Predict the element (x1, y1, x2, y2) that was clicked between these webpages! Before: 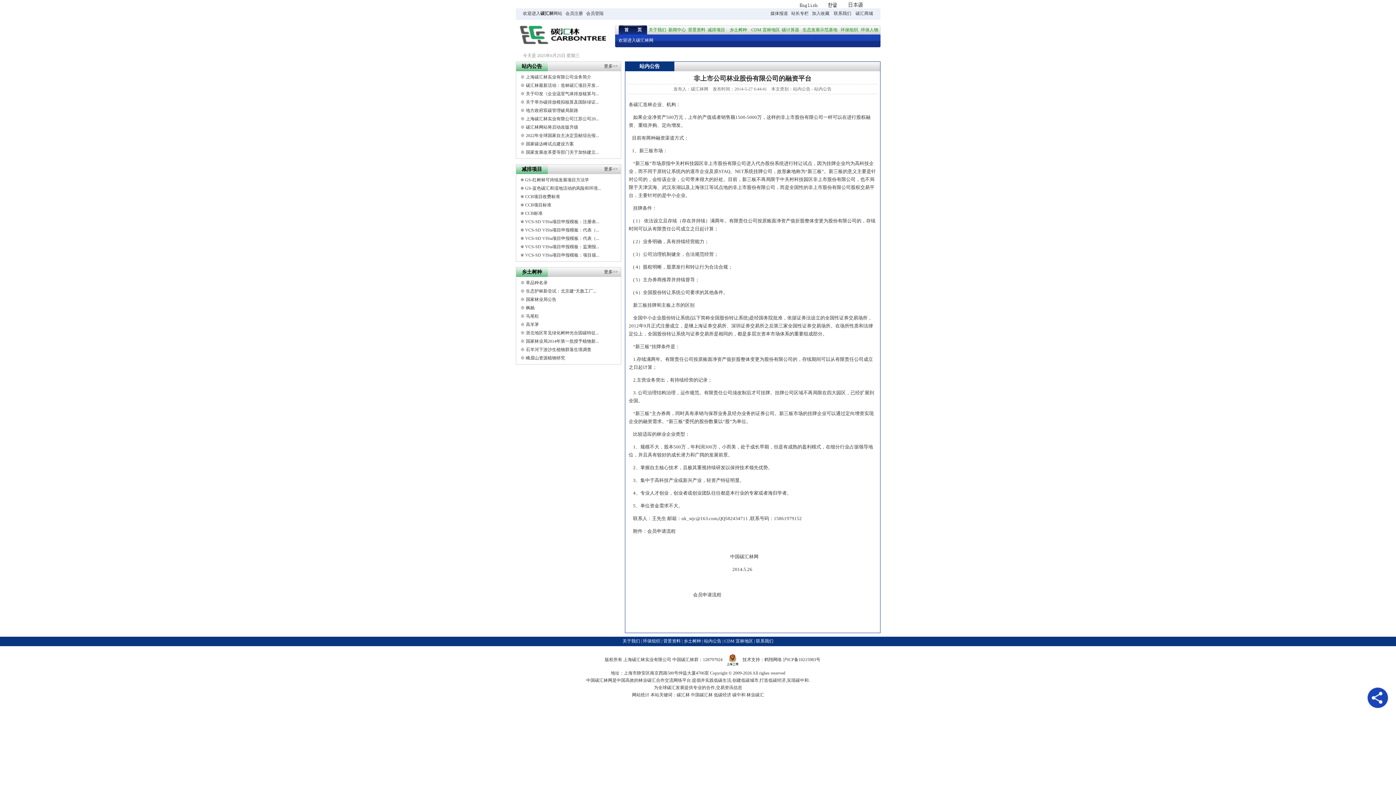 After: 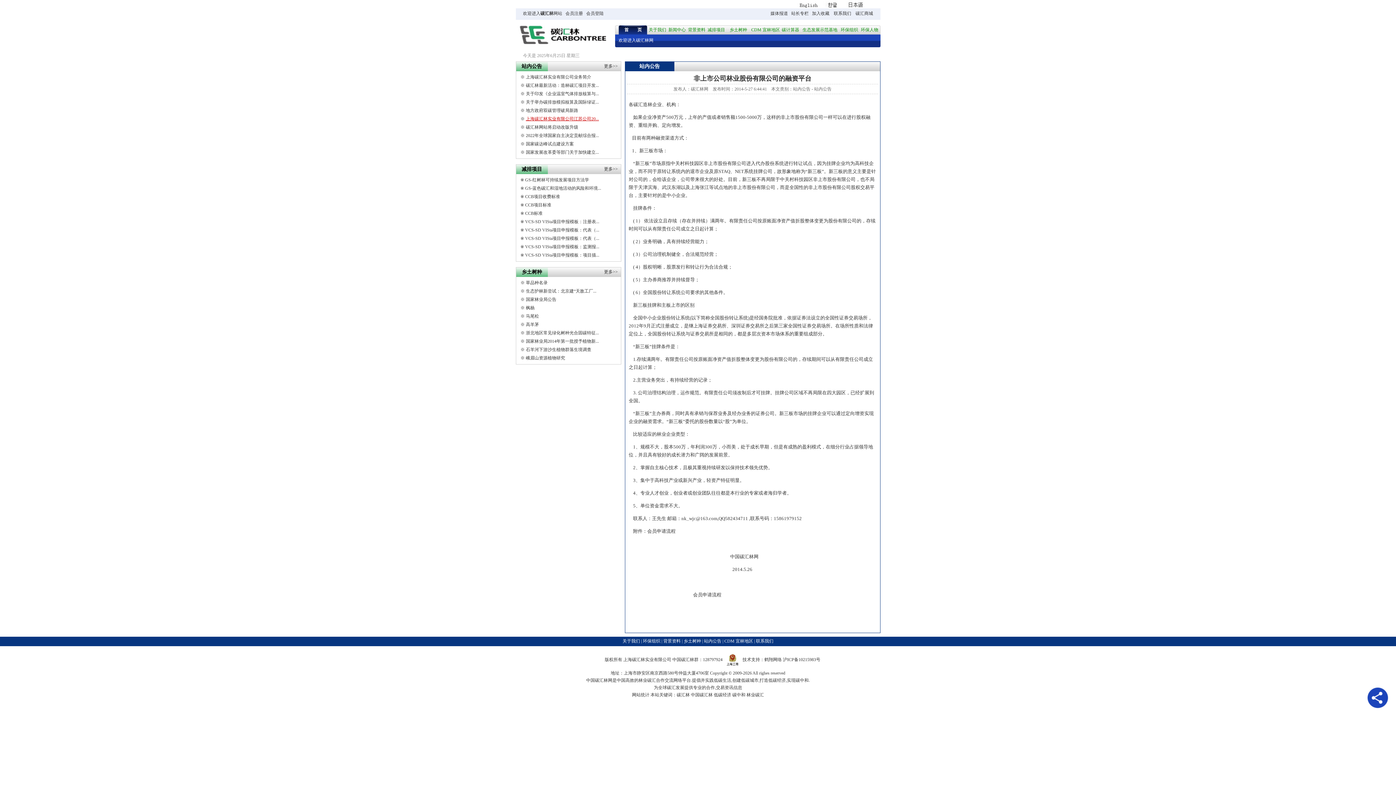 Action: label: 上海碳汇林实业有限公司江苏公司20... bbox: (526, 116, 599, 121)